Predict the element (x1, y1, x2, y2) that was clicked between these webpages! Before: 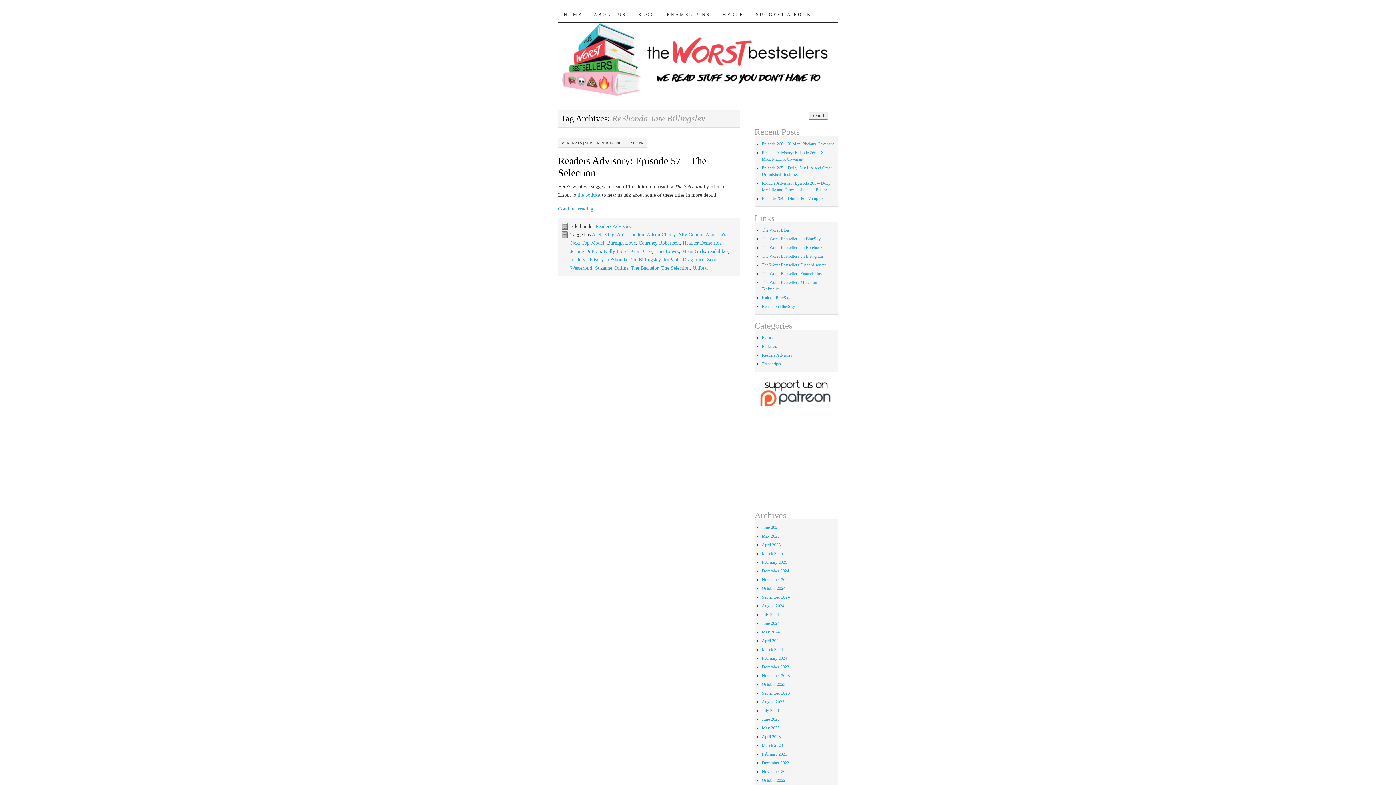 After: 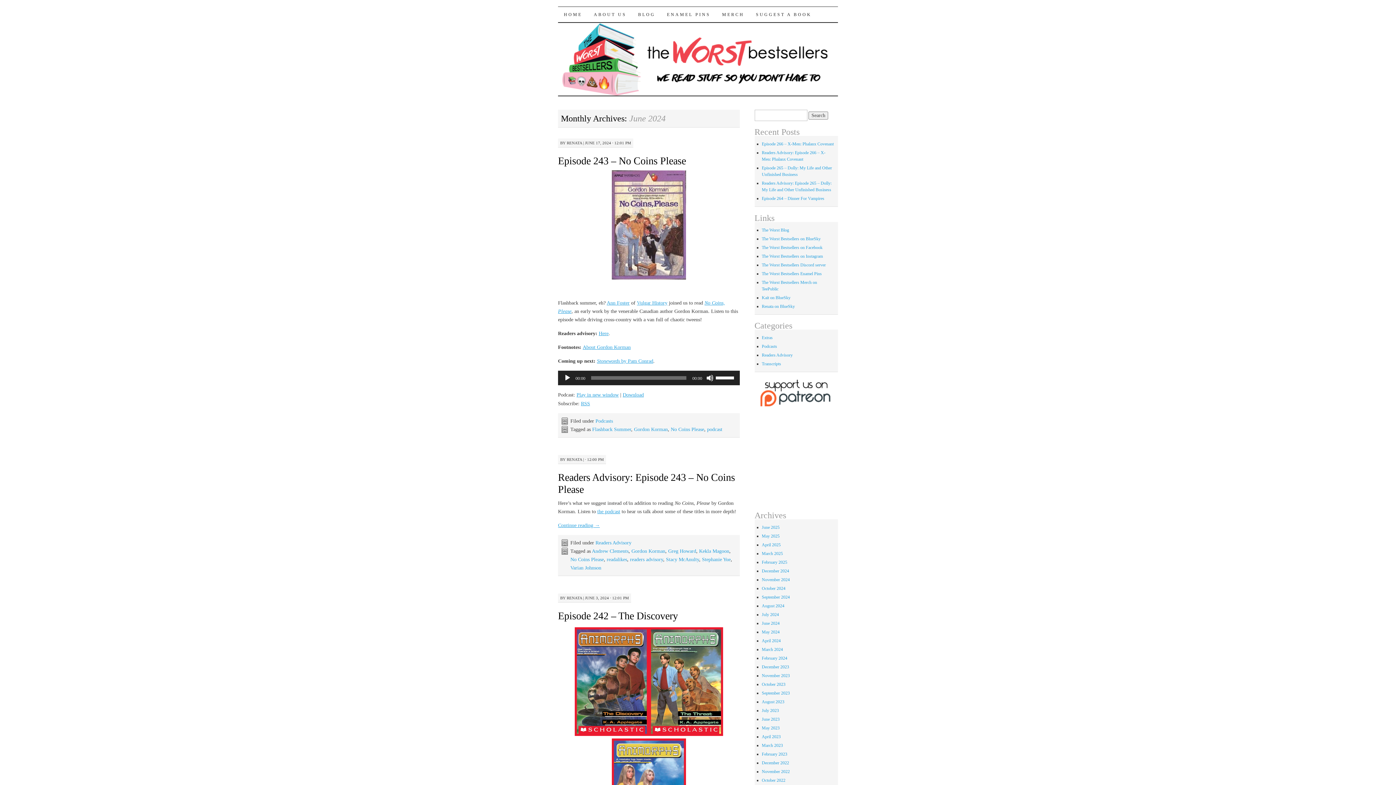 Action: label: June 2024 bbox: (762, 621, 779, 626)